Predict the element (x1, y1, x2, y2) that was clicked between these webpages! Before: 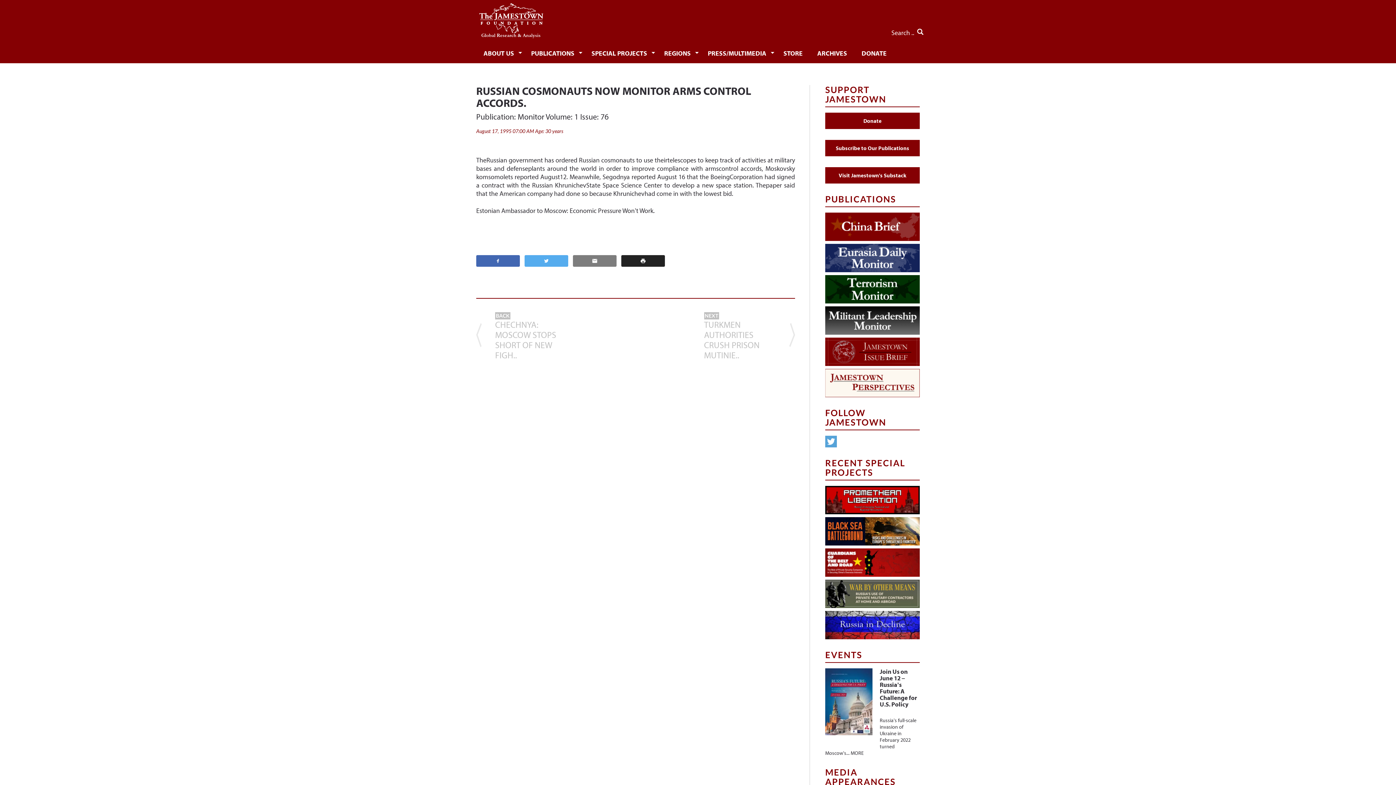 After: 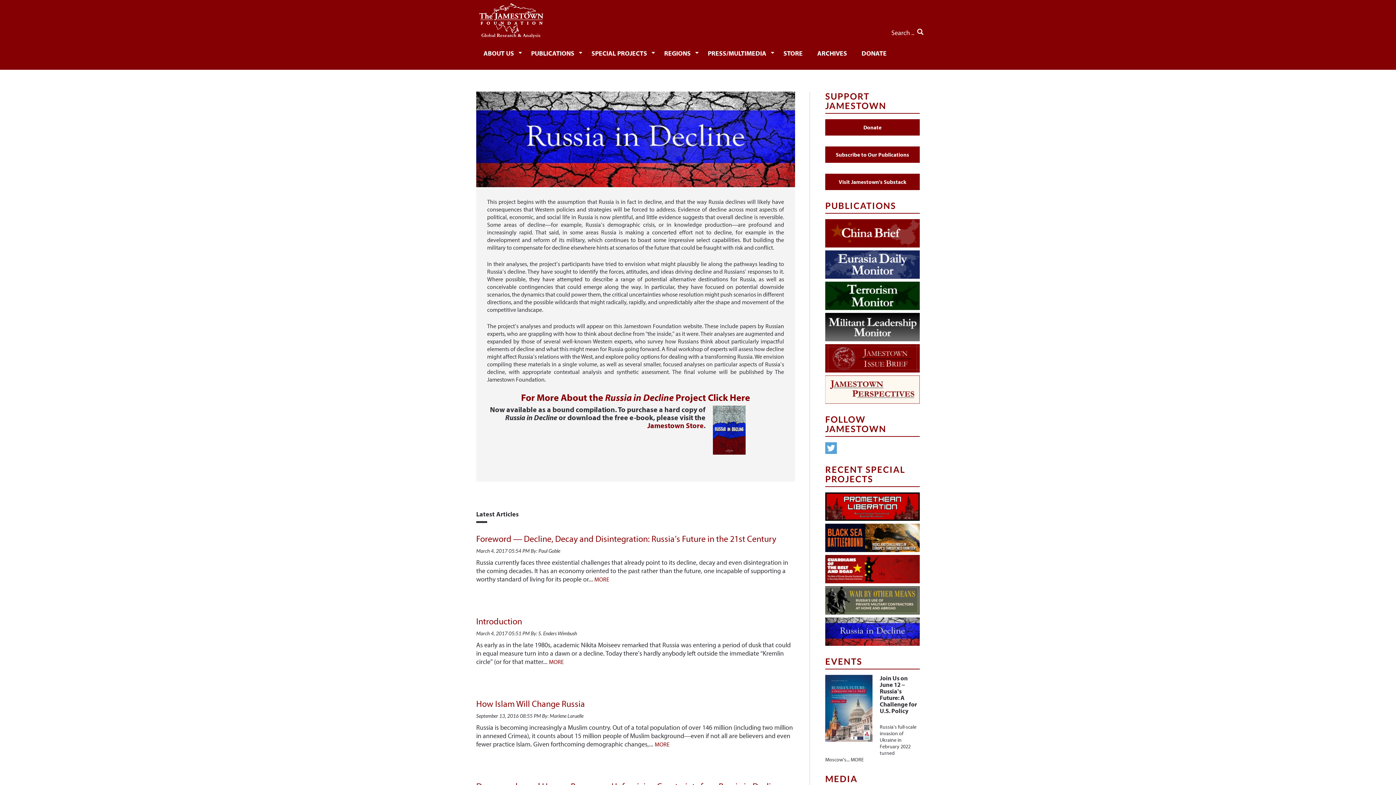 Action: bbox: (825, 611, 920, 639)